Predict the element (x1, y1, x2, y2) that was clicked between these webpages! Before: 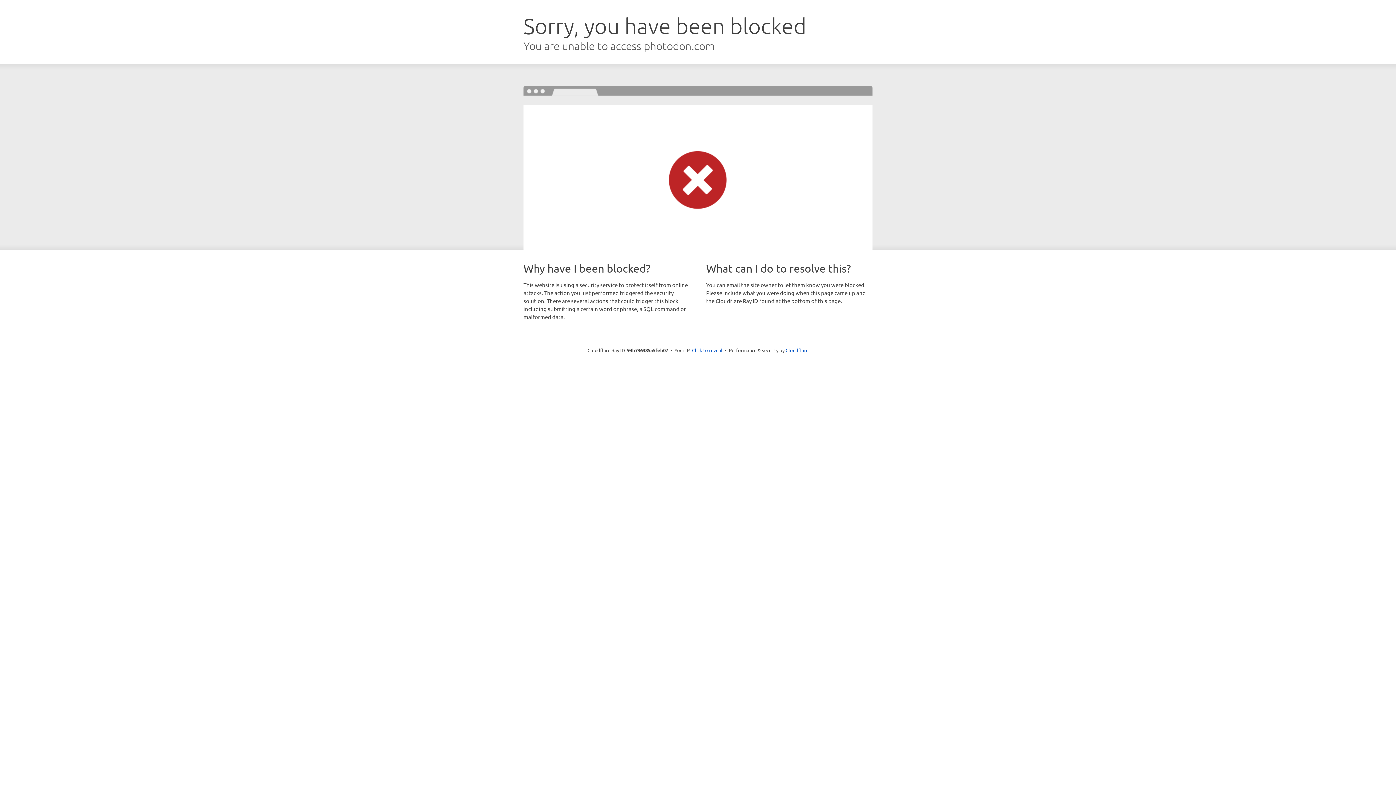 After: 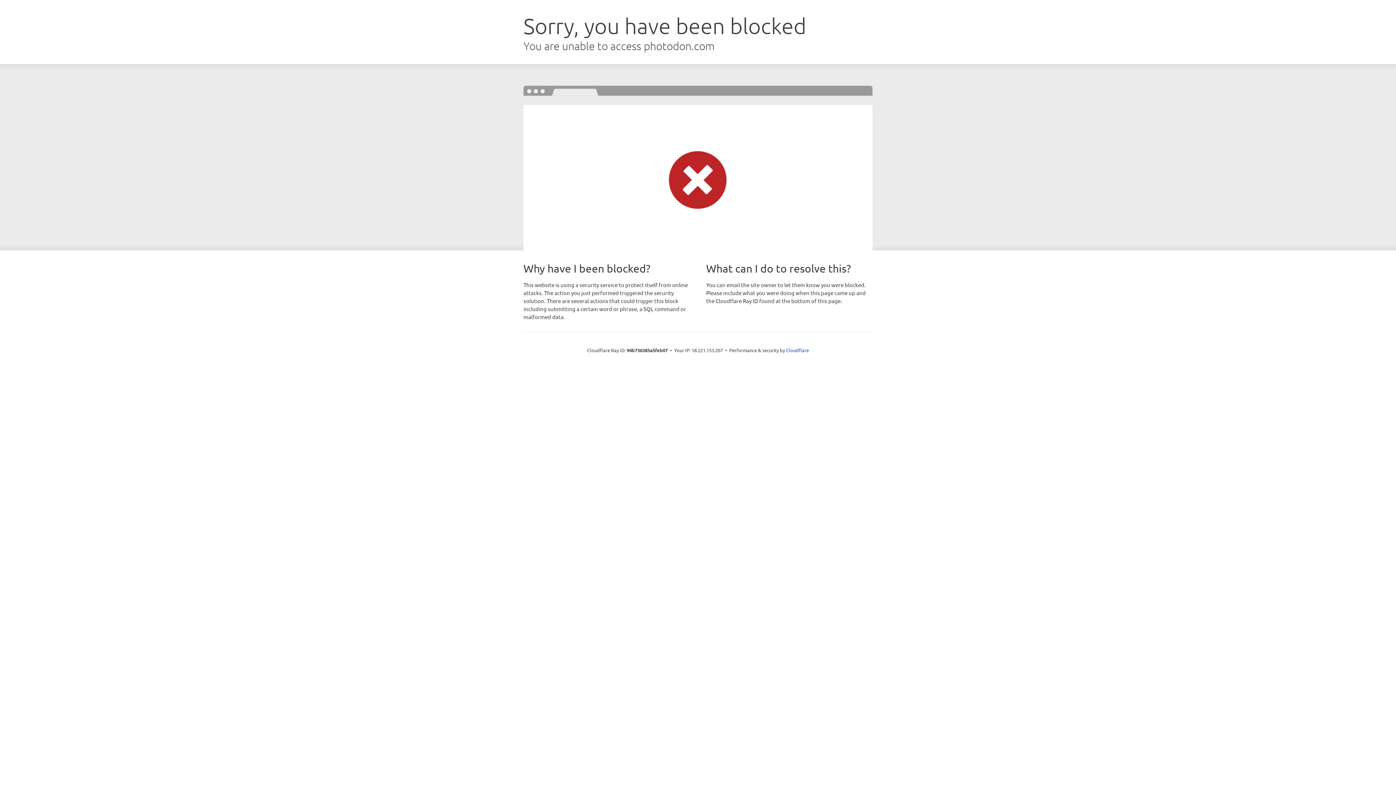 Action: bbox: (692, 346, 722, 353) label: Click to reveal